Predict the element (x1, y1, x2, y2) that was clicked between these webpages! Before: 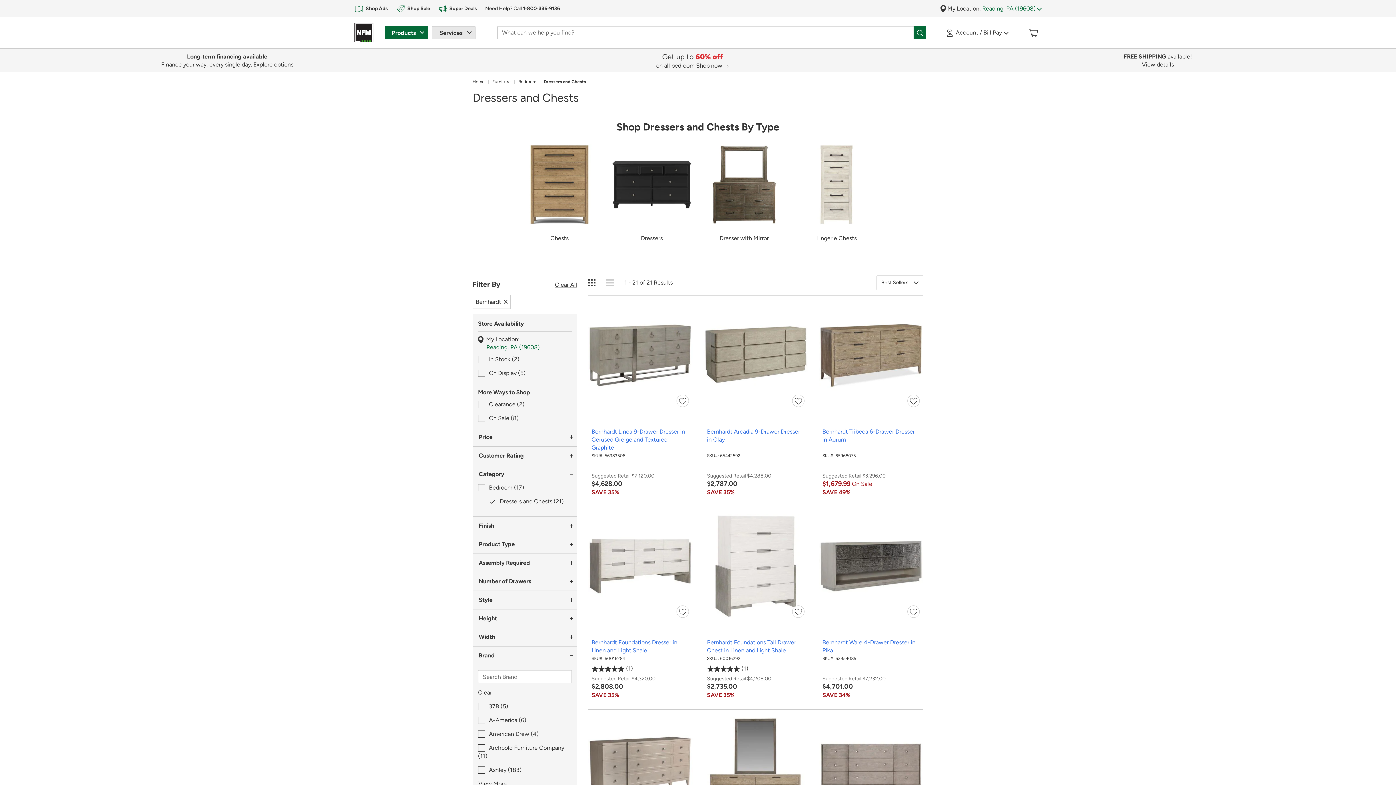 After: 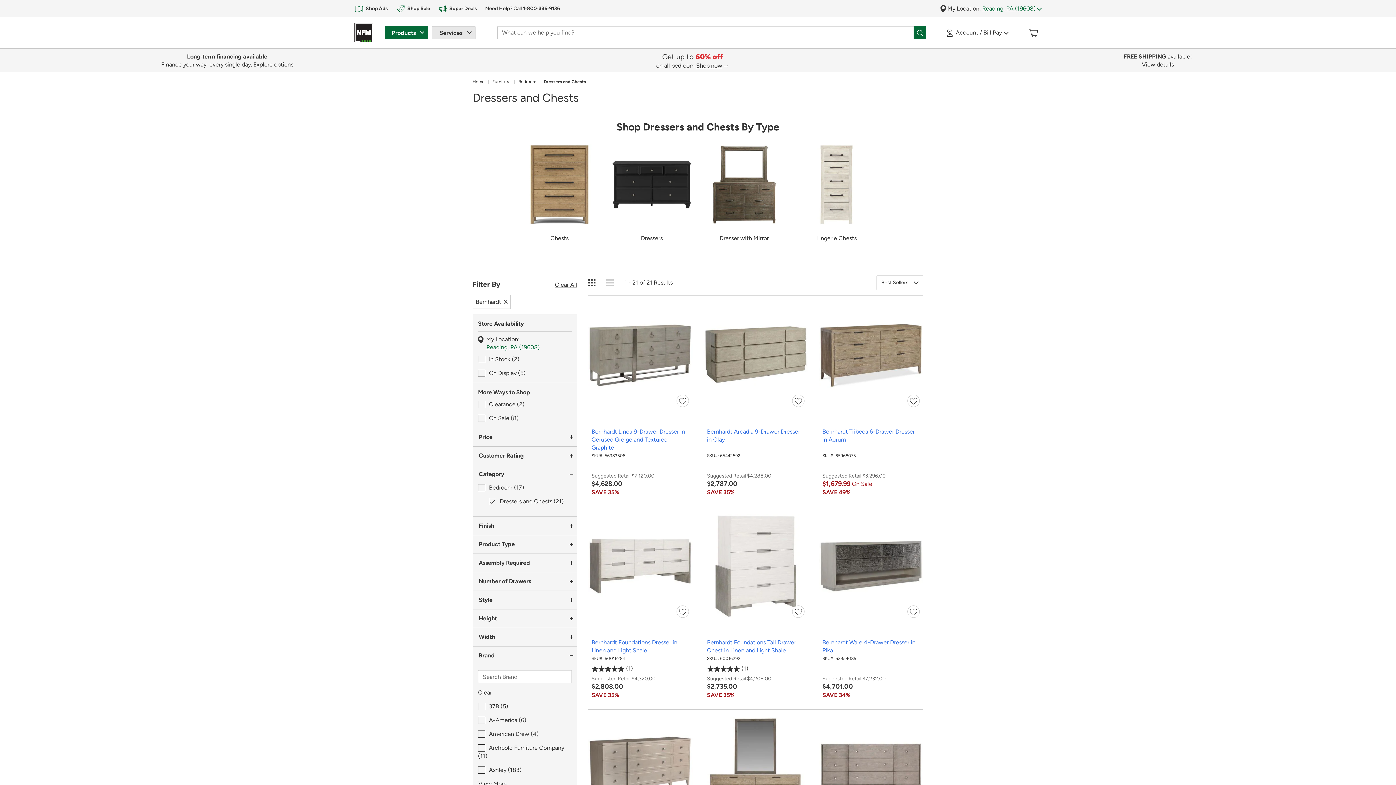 Action: bbox: (478, 716, 526, 724) label: A-America (6)
Refine by Brand: A-America